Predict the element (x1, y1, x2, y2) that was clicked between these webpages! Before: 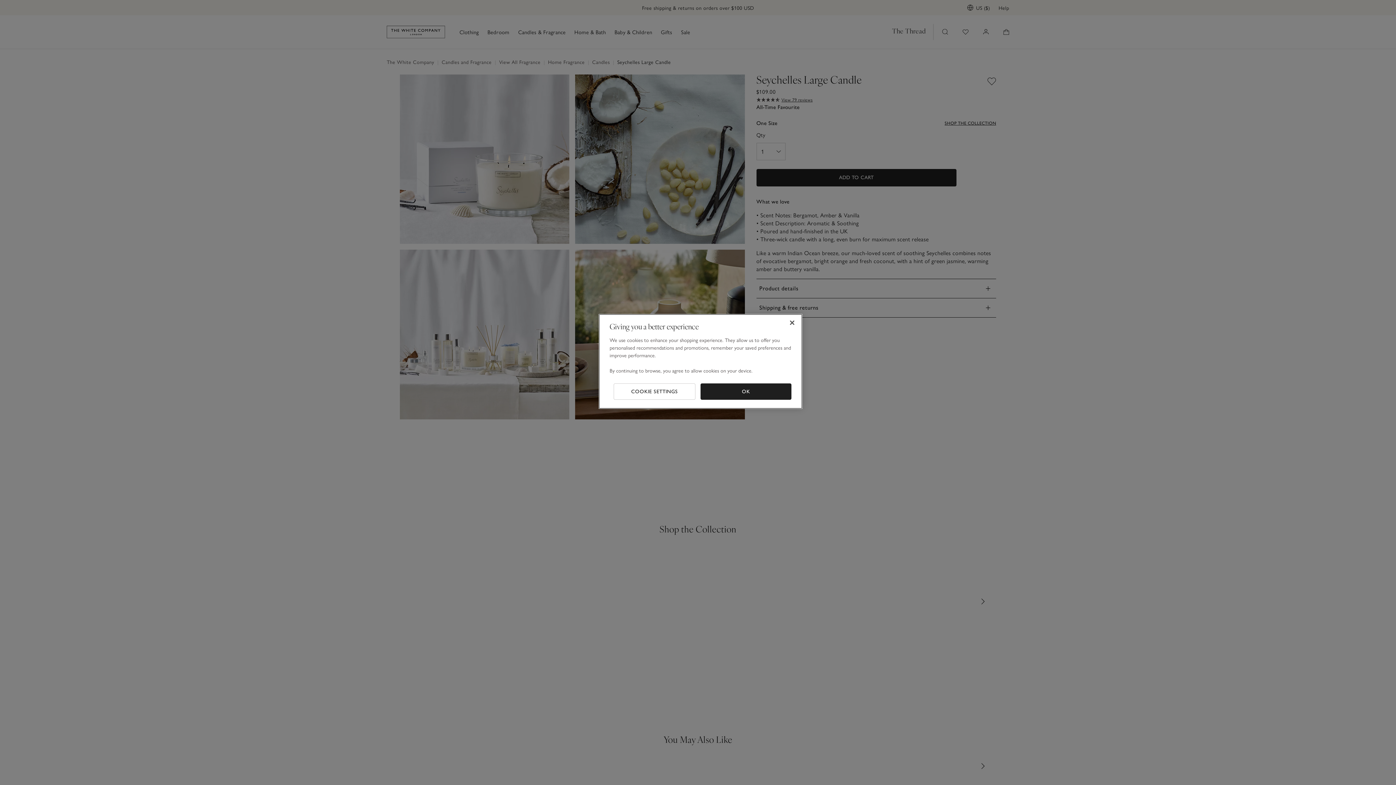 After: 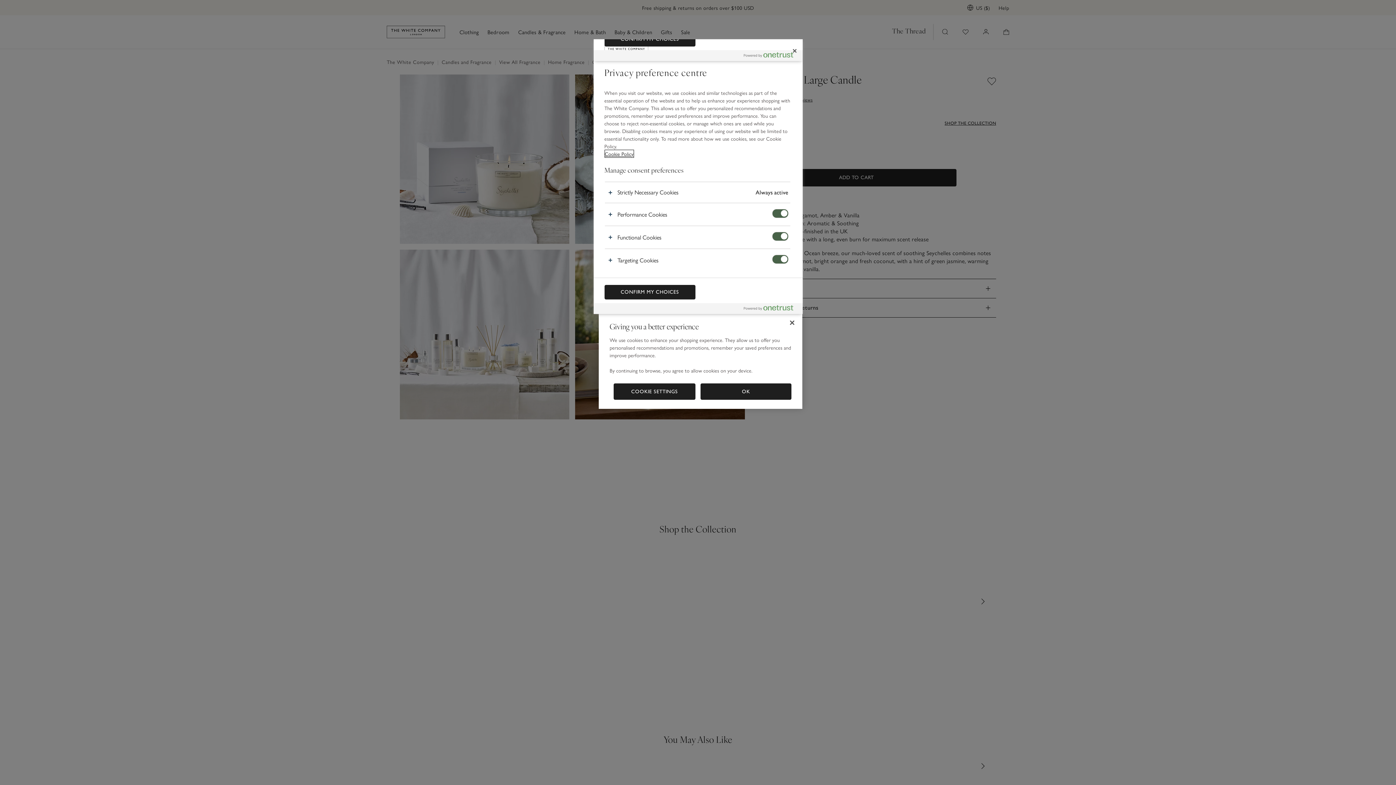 Action: bbox: (613, 383, 695, 400) label: COOKIE SETTINGS